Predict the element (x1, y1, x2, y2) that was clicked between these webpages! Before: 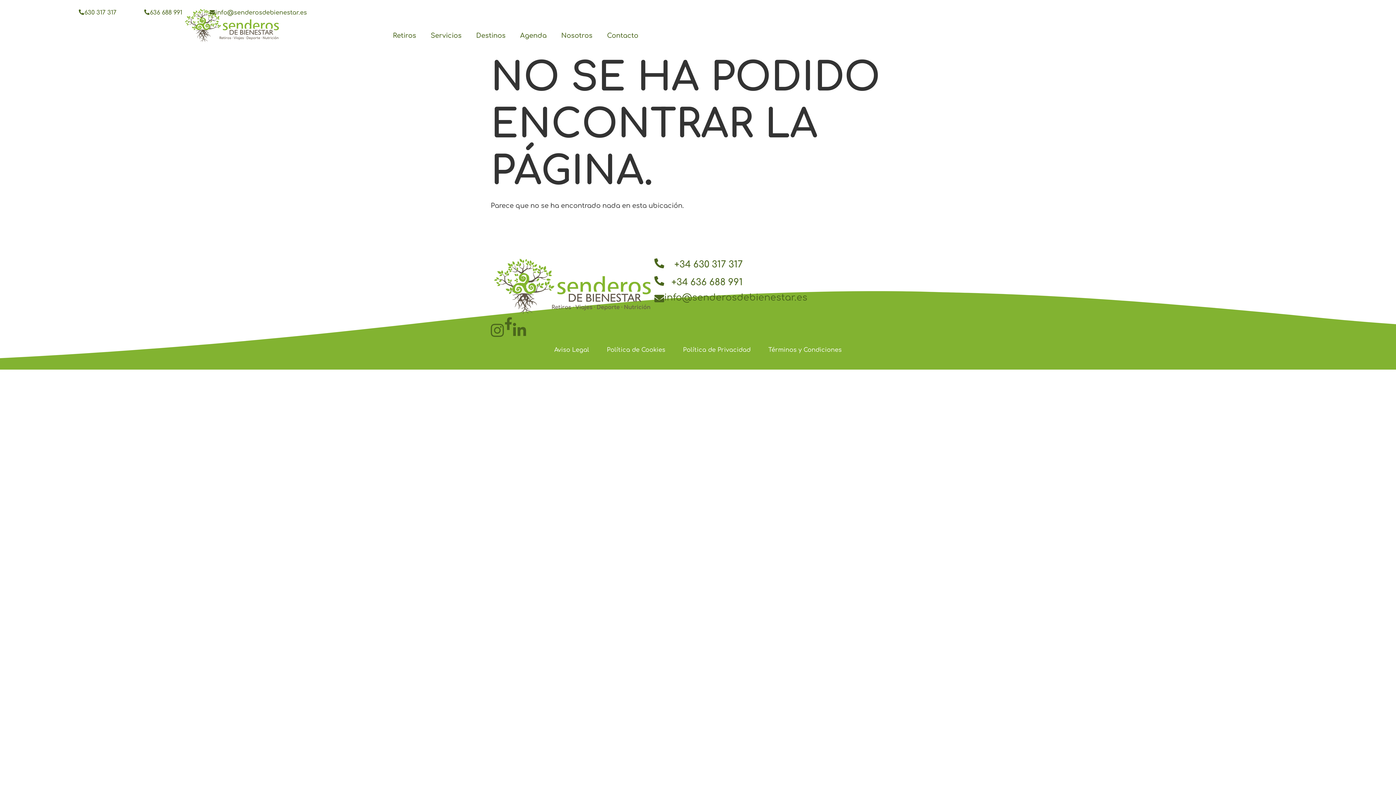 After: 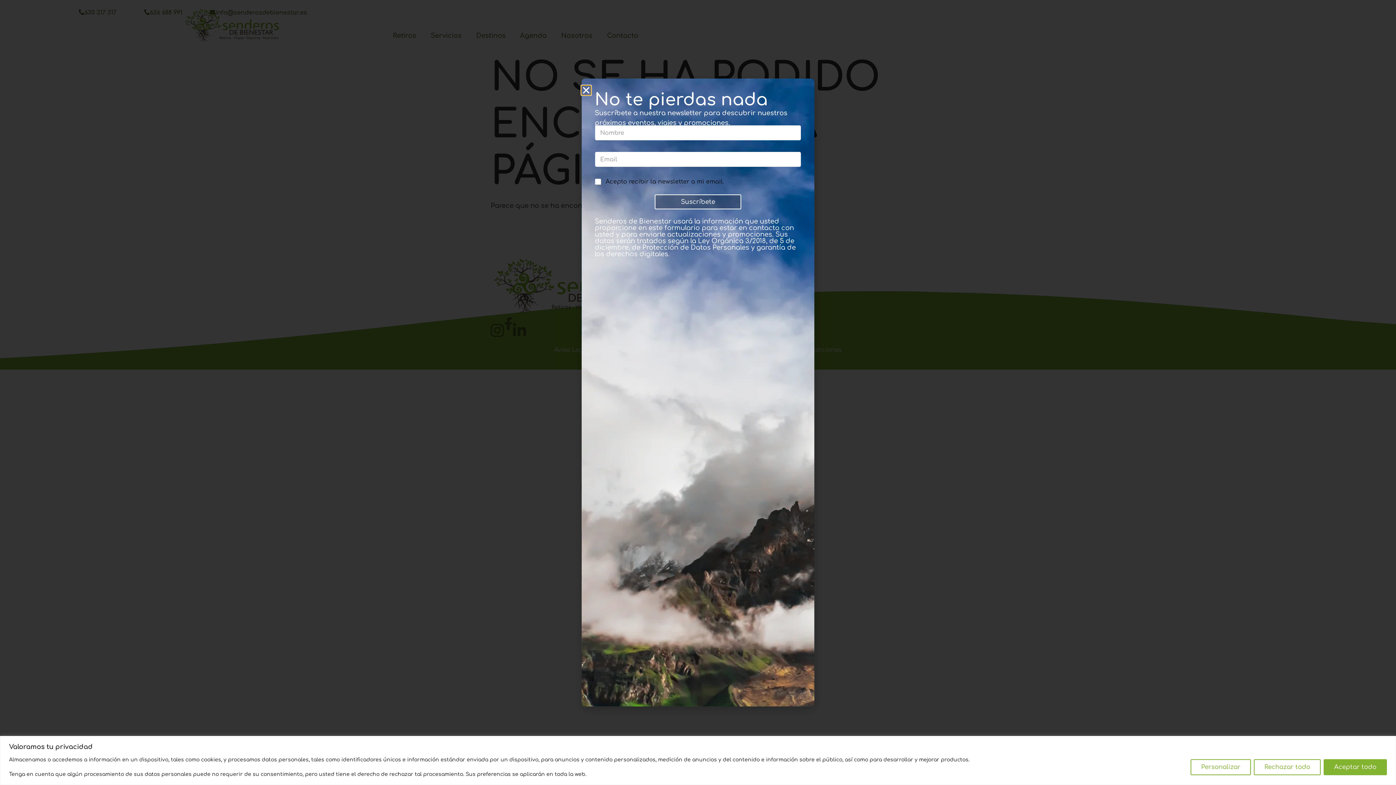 Action: label: info@senderosdebienestar.es bbox: (654, 291, 820, 309)